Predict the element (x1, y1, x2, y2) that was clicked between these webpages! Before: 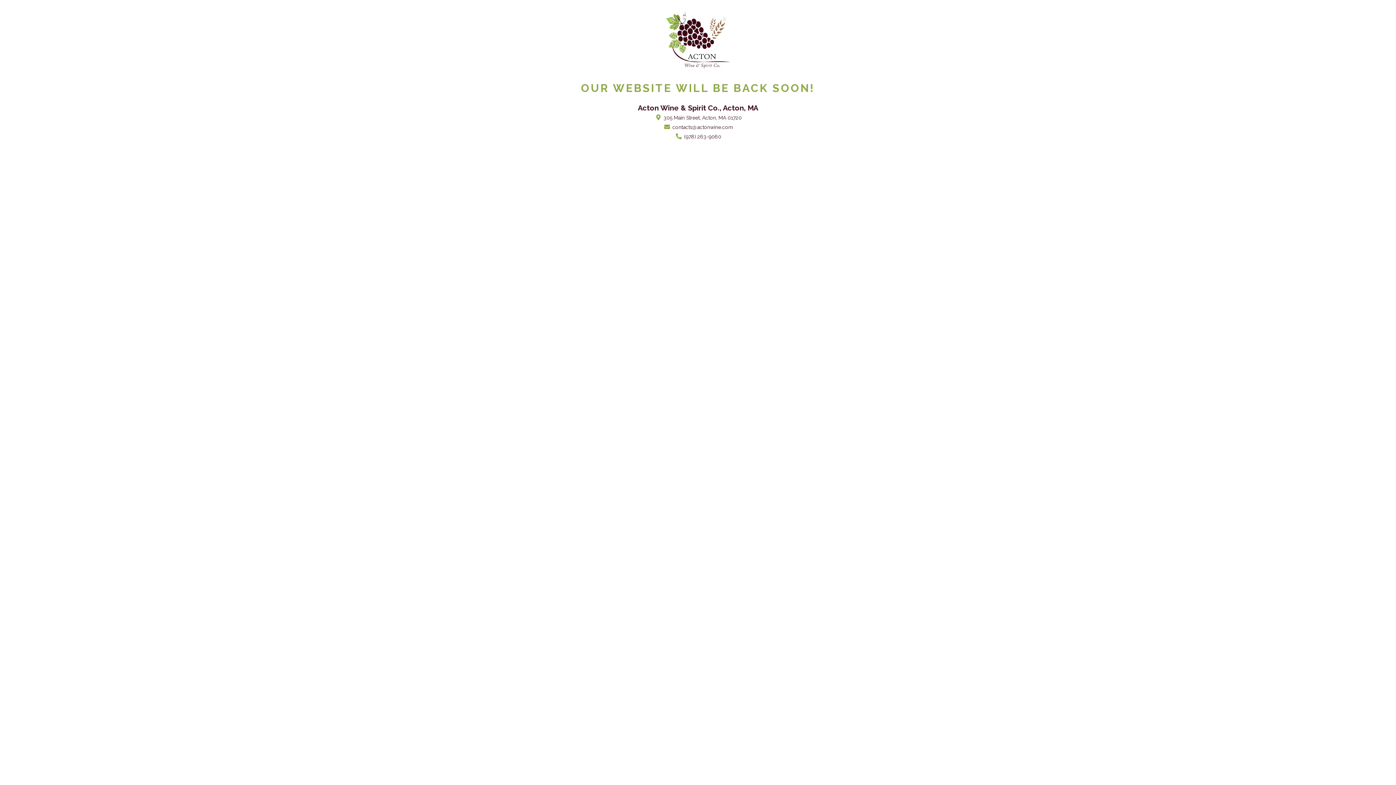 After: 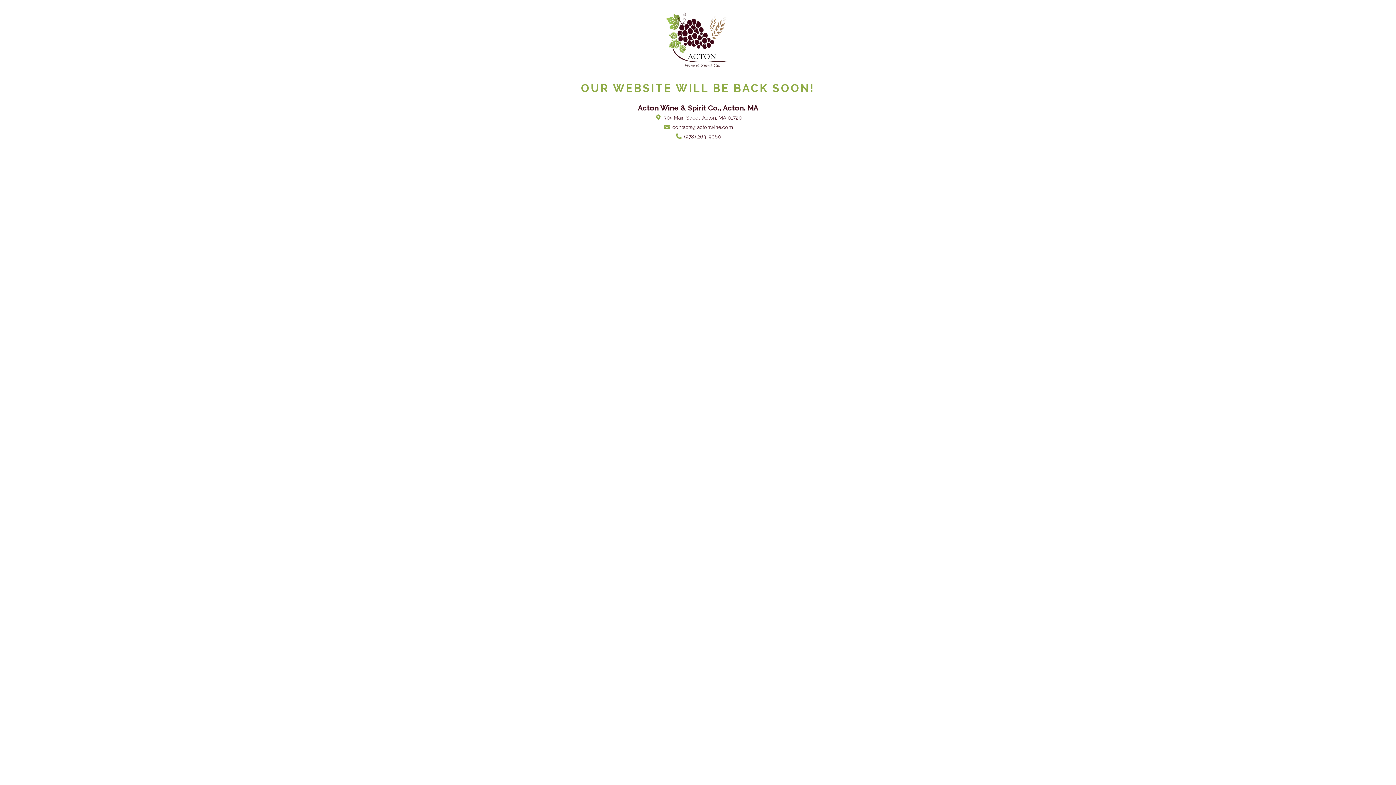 Action: bbox: (663, 124, 733, 130) label:  contacts@actonwine.com